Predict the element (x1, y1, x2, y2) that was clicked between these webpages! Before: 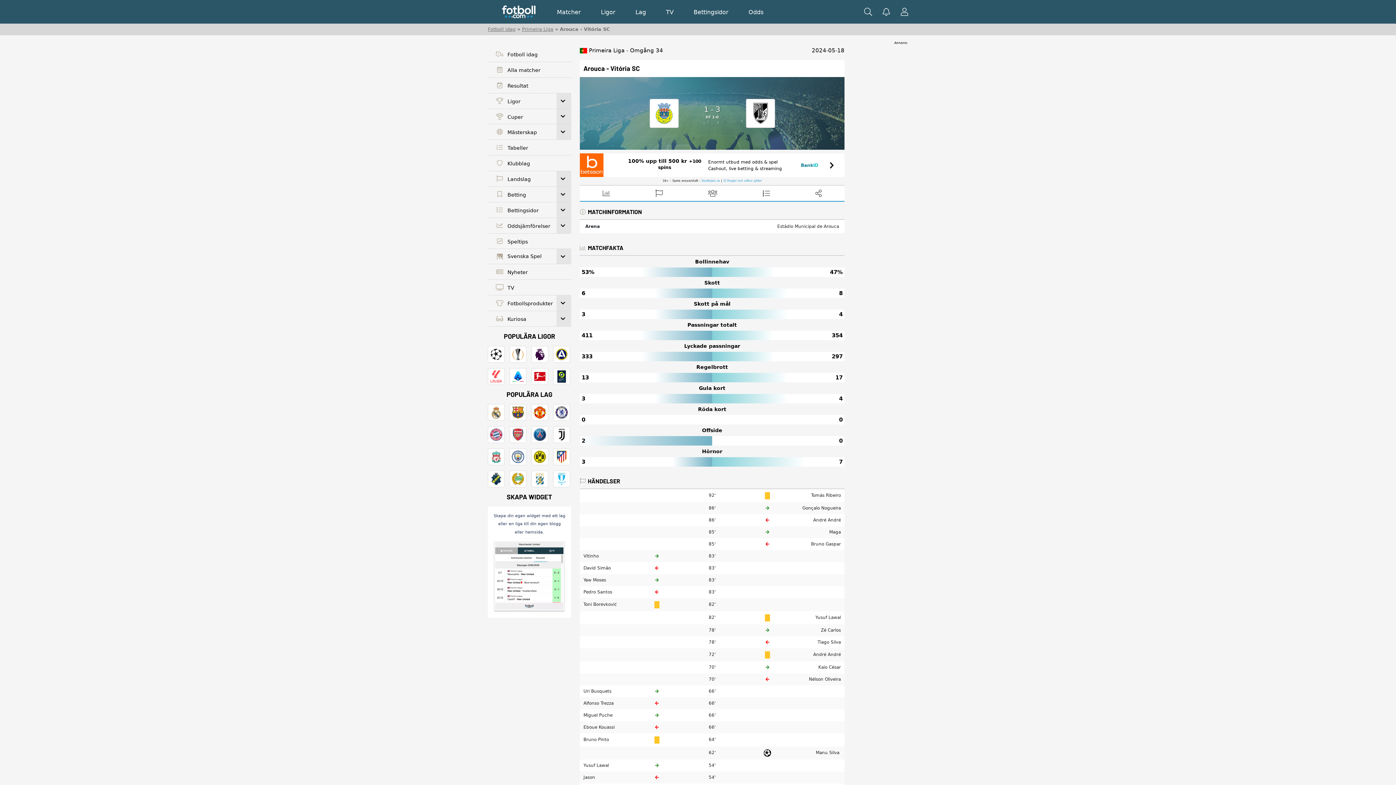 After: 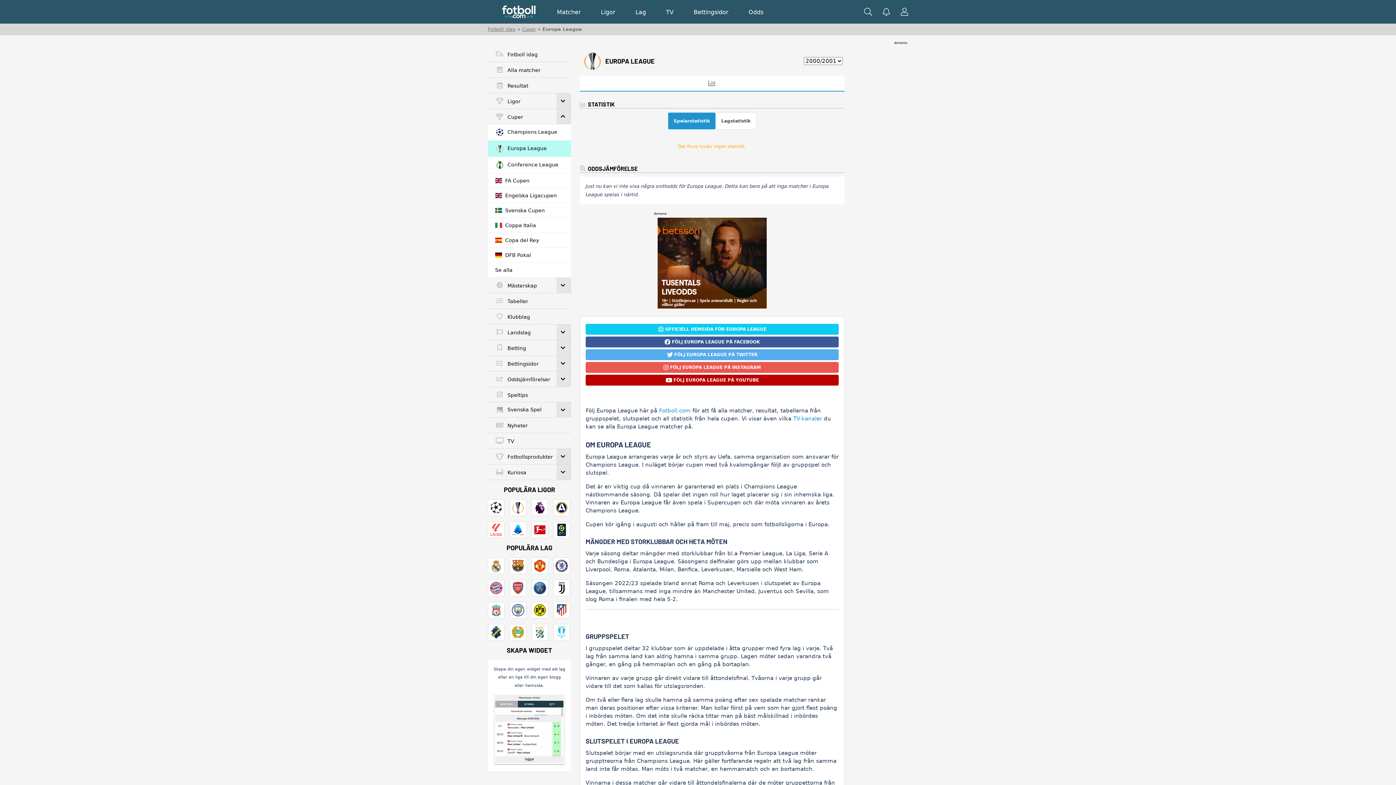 Action: bbox: (509, 346, 526, 362)